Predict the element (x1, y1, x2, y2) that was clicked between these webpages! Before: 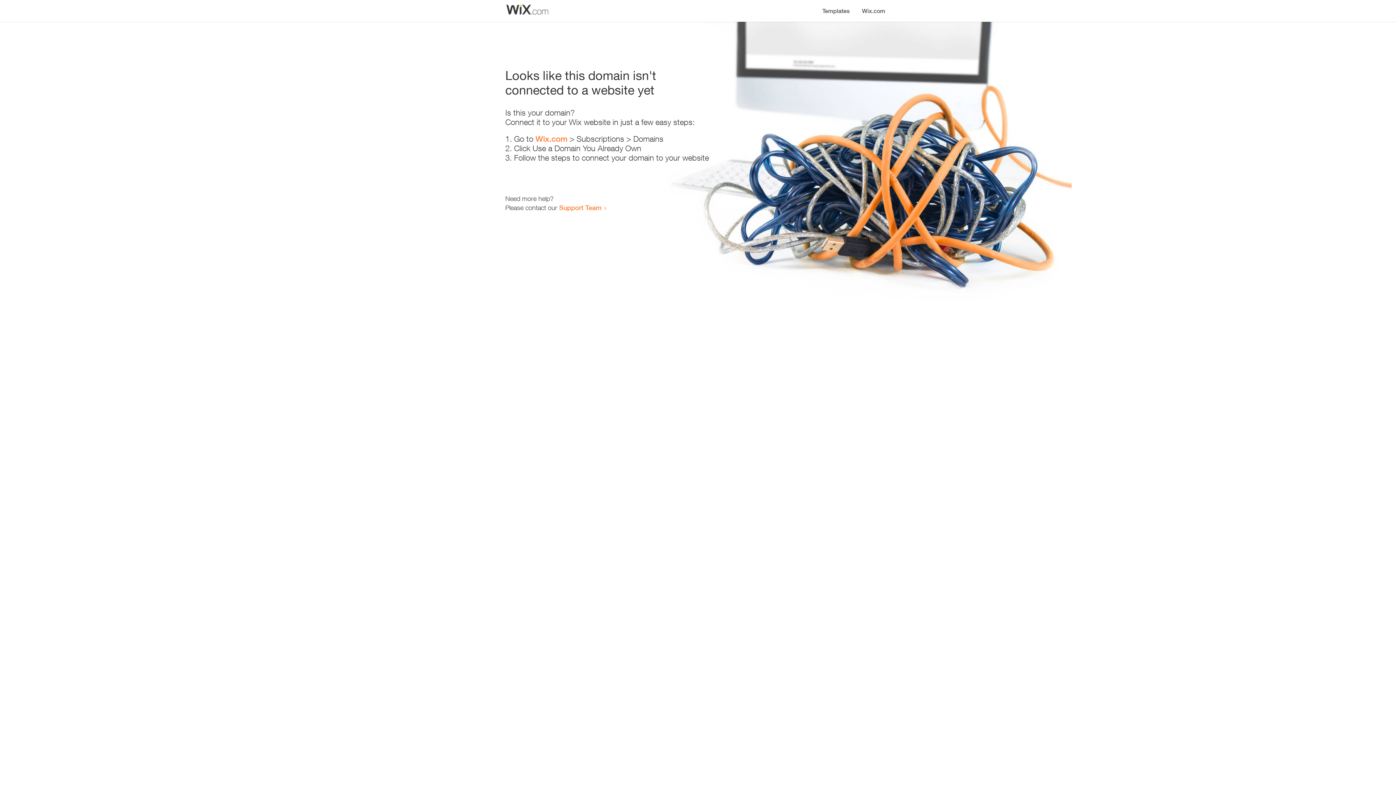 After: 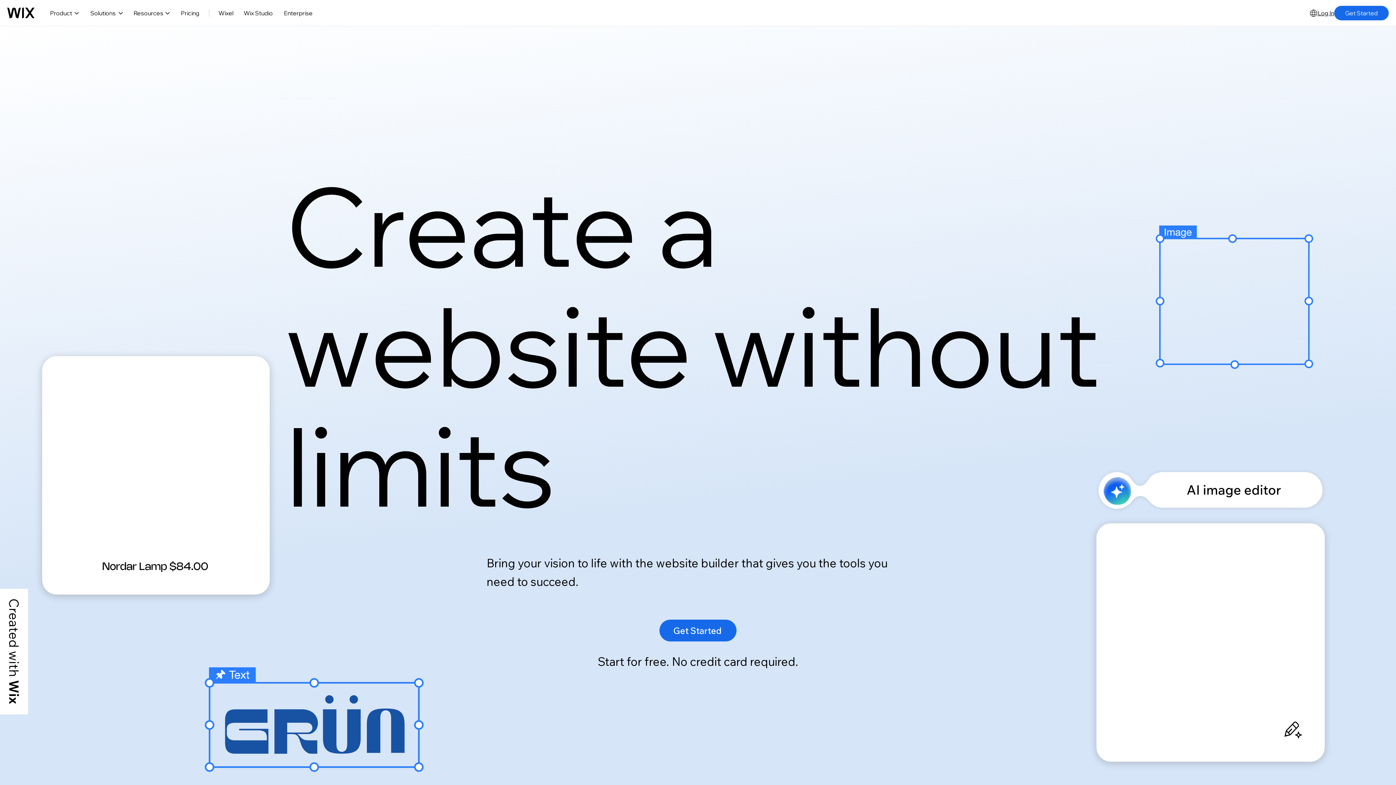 Action: bbox: (535, 134, 567, 143) label: Wix.com